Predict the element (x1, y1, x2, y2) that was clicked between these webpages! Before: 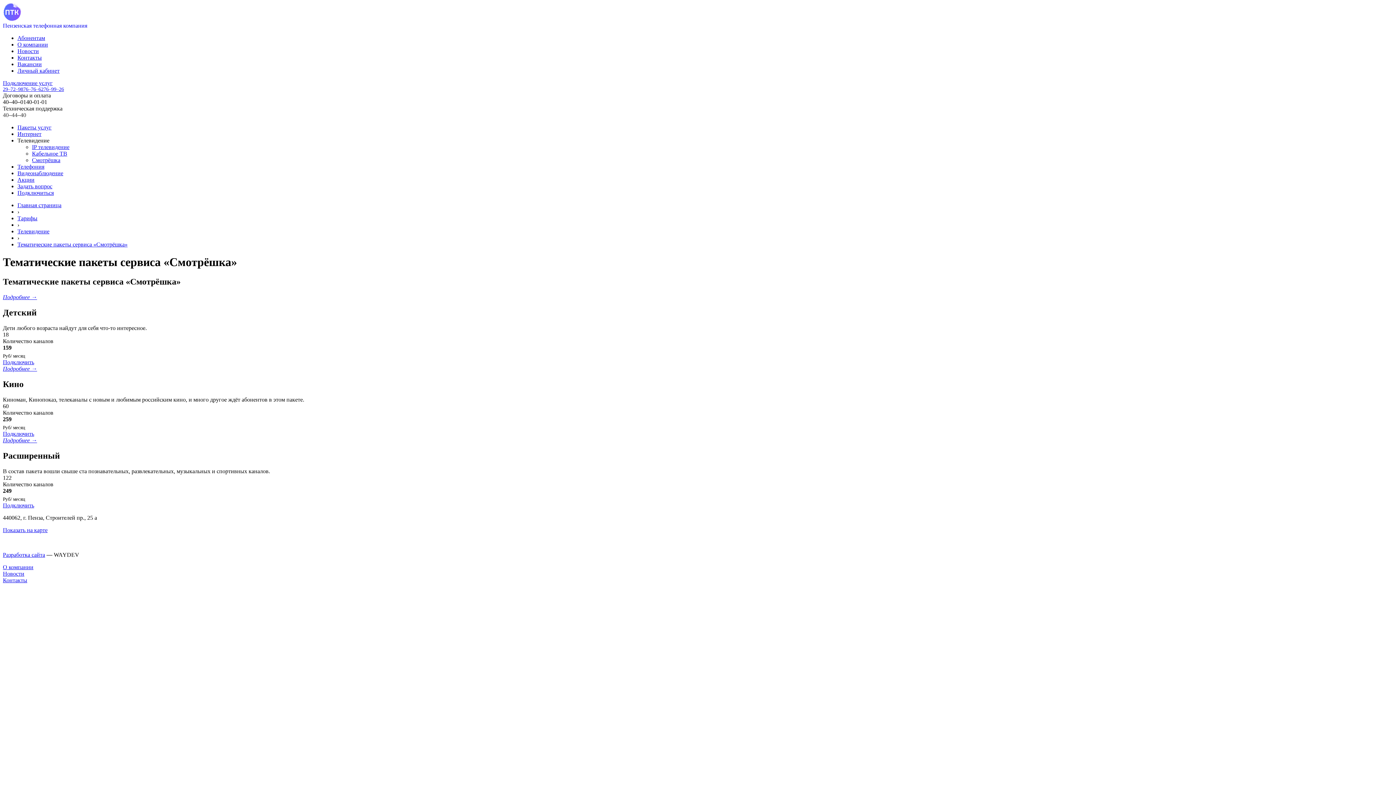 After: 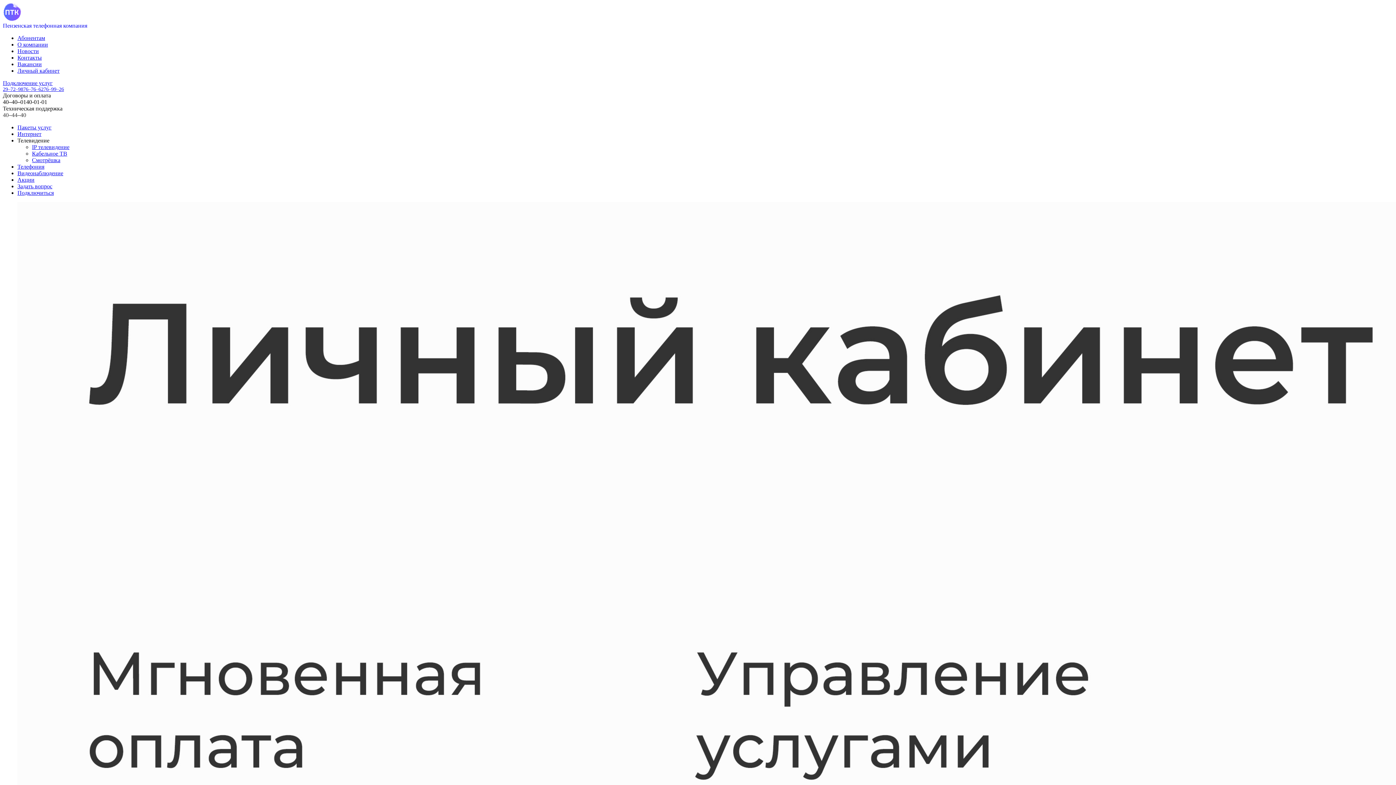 Action: label: Главная страница bbox: (17, 202, 61, 208)